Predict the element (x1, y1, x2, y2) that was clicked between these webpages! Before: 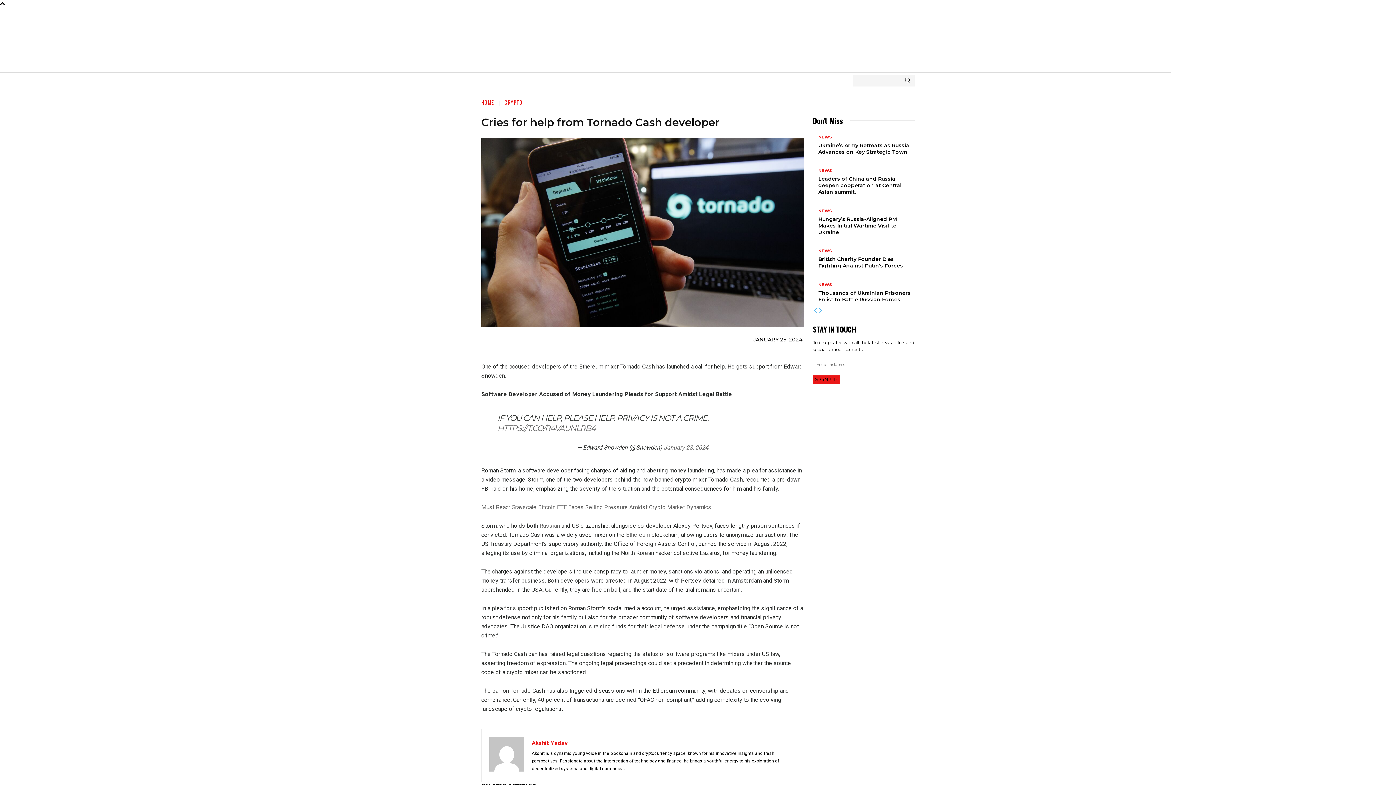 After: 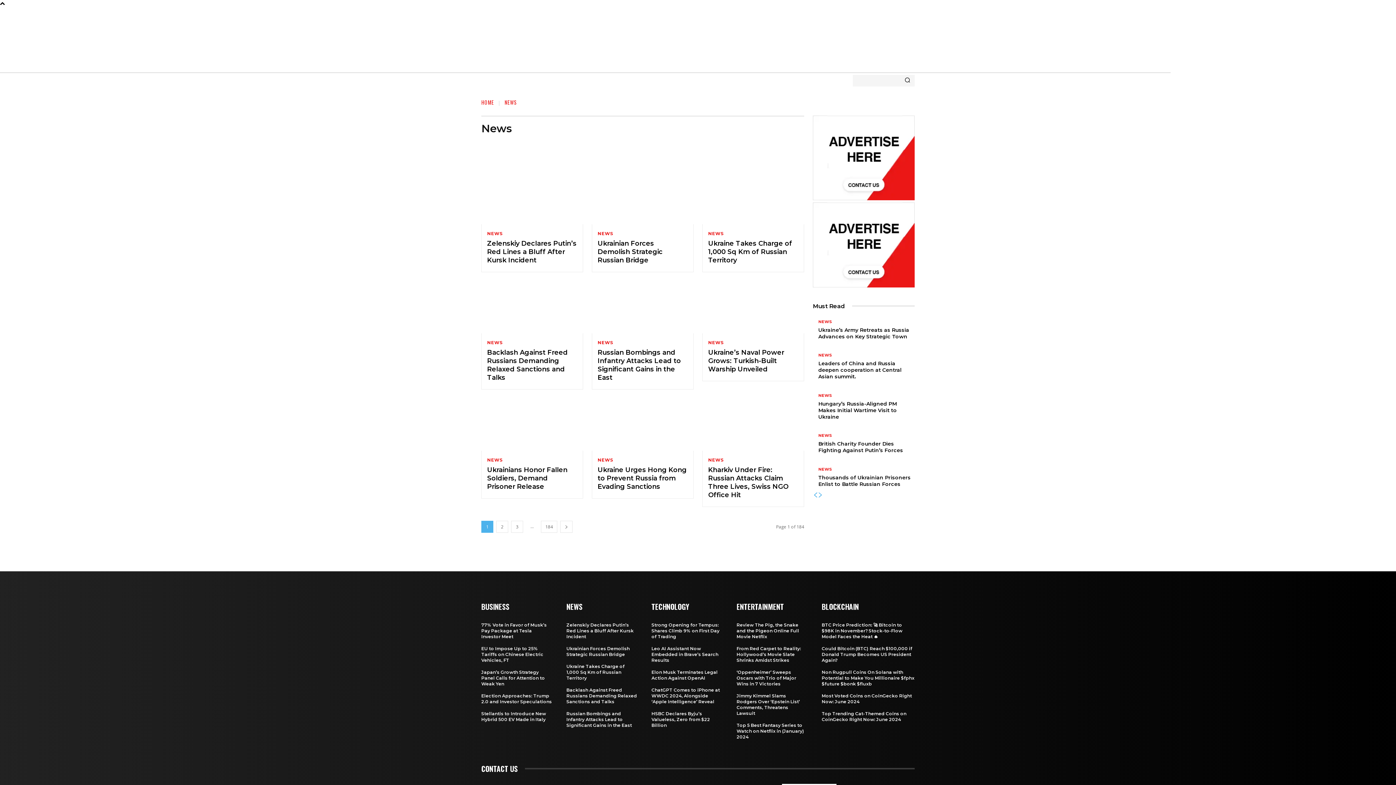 Action: label: NEWS bbox: (818, 135, 832, 139)